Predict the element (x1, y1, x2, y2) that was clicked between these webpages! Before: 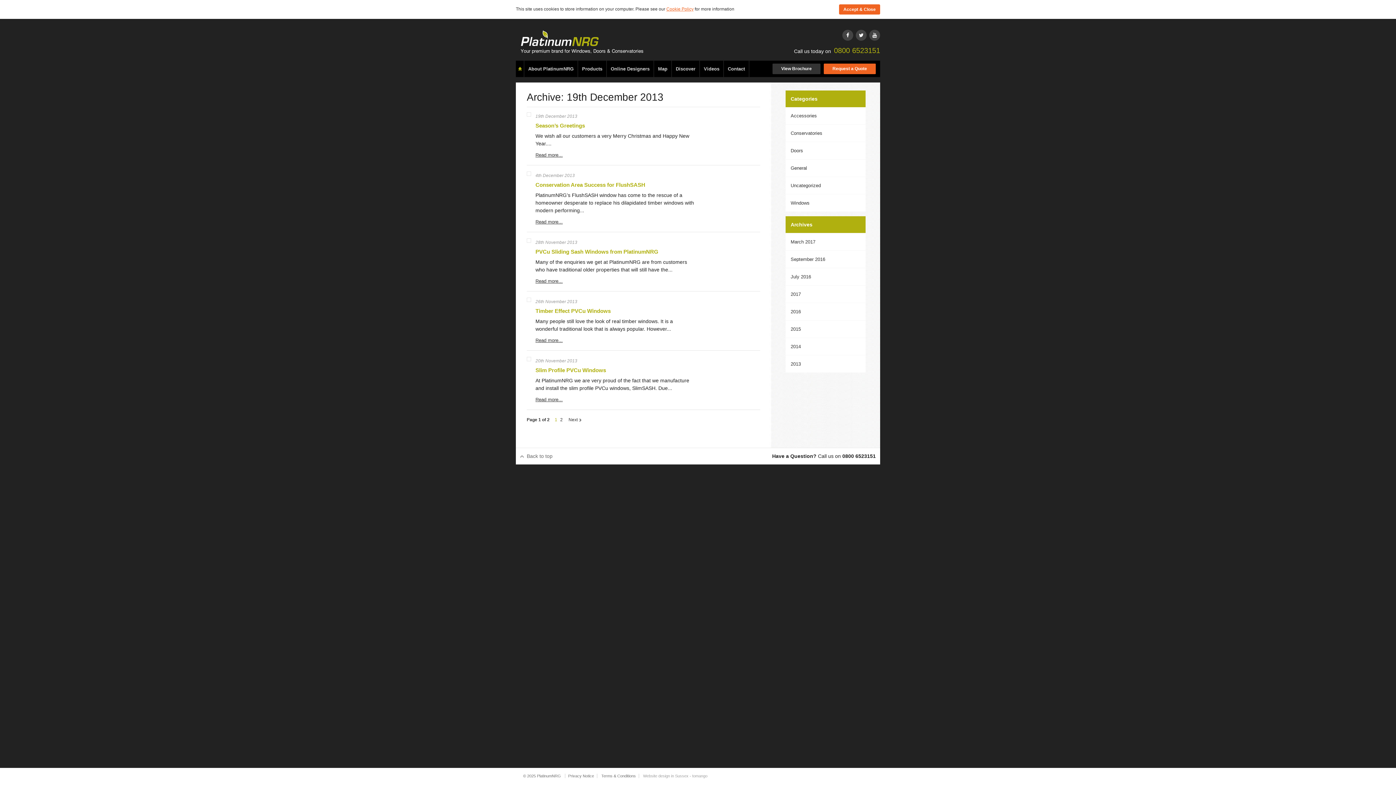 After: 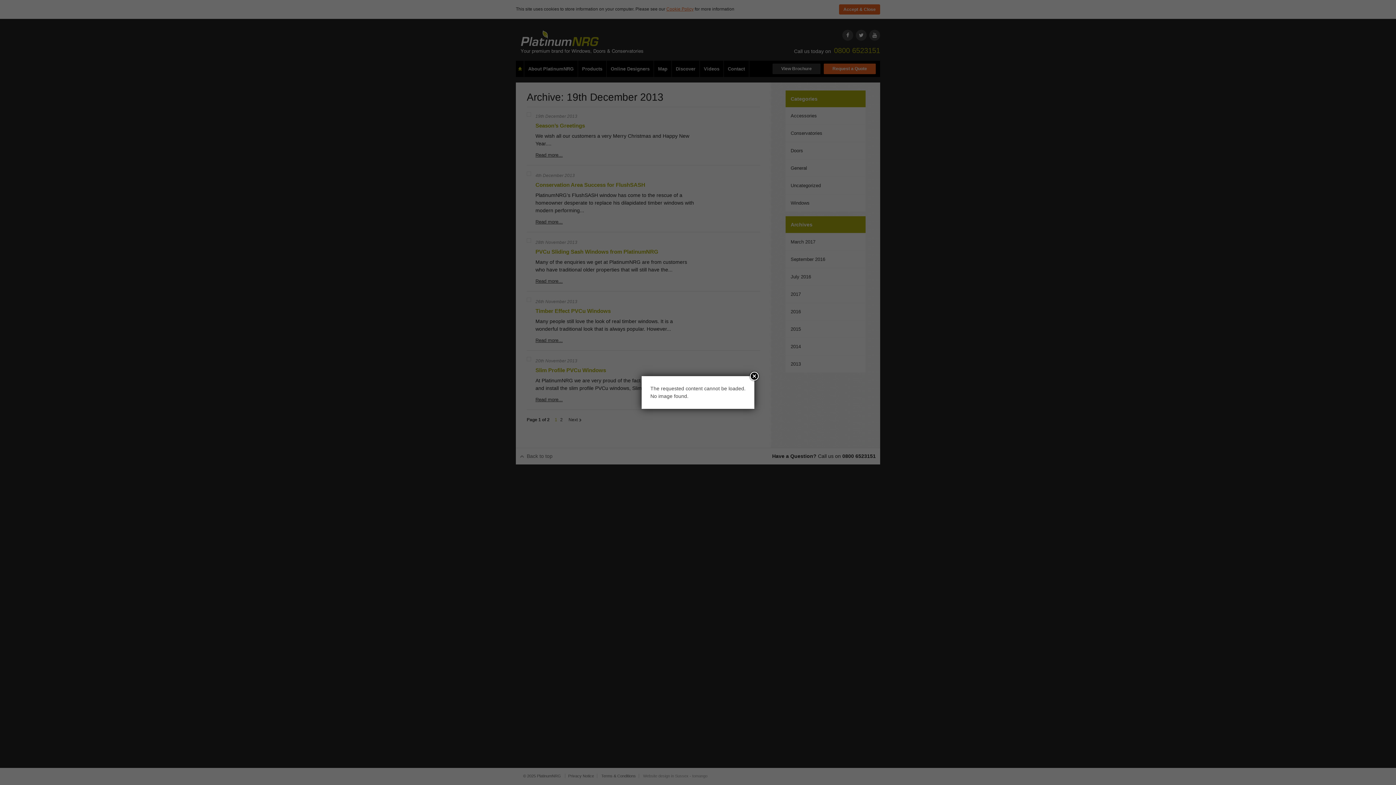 Action: label: 0800 6523151 bbox: (832, 46, 880, 54)